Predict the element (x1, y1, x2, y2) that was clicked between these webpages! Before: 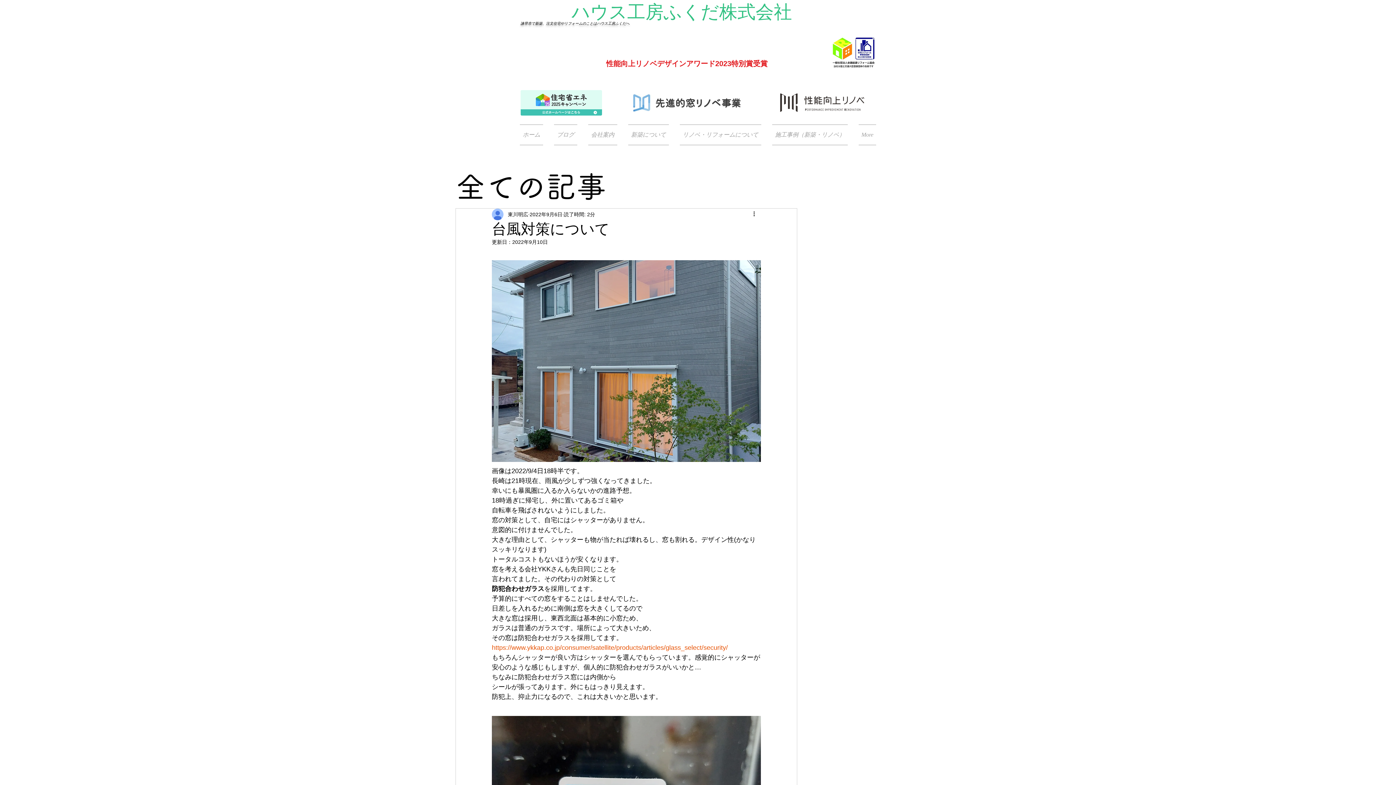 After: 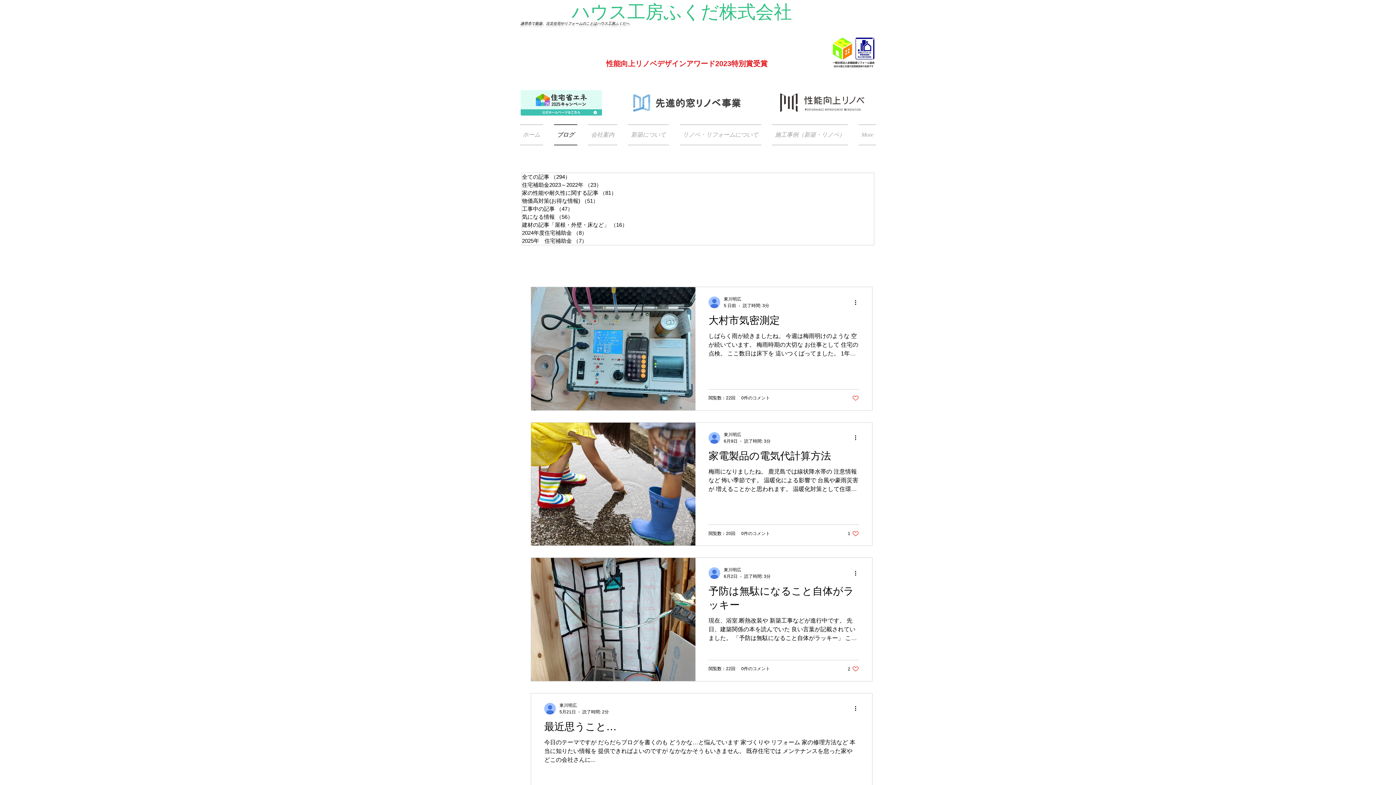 Action: bbox: (582, 124, 622, 145) label: 会社案内